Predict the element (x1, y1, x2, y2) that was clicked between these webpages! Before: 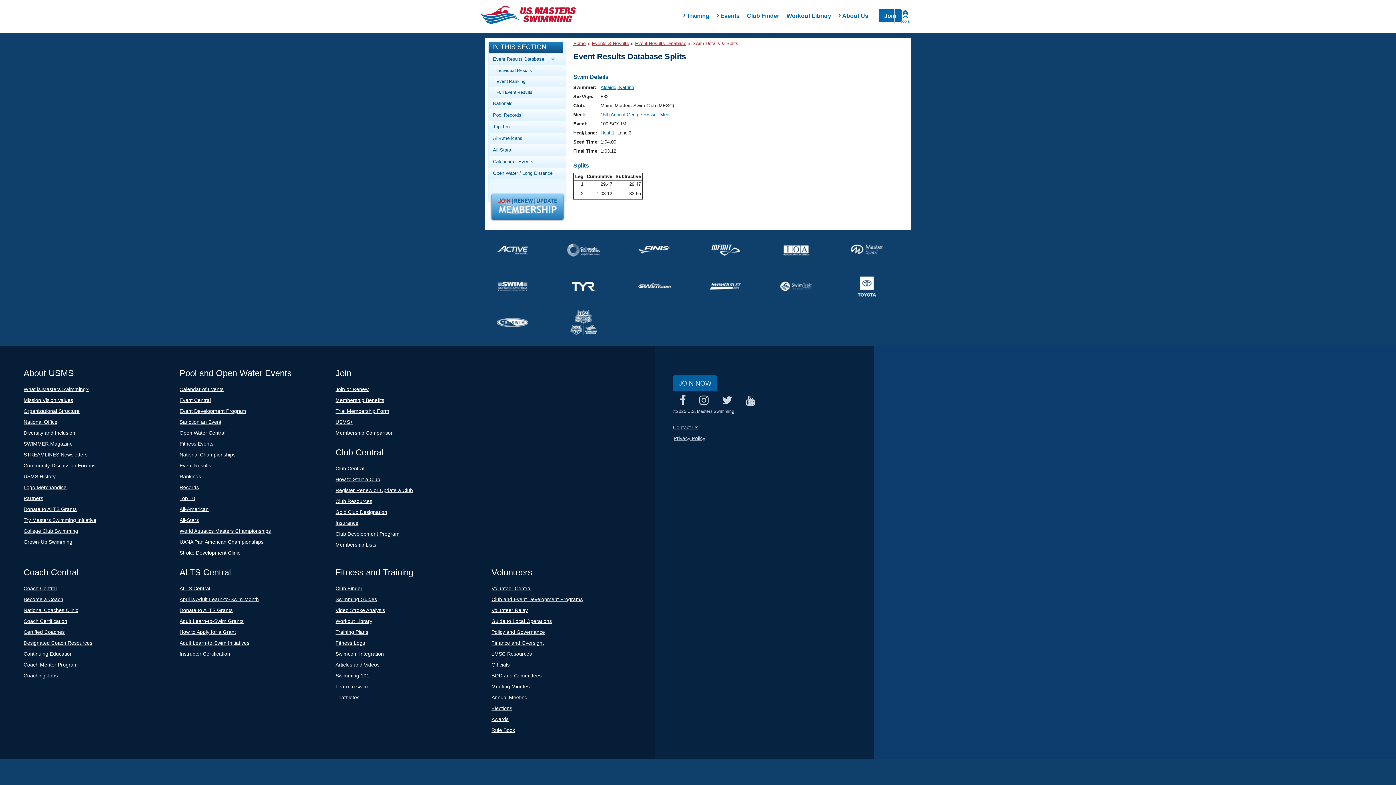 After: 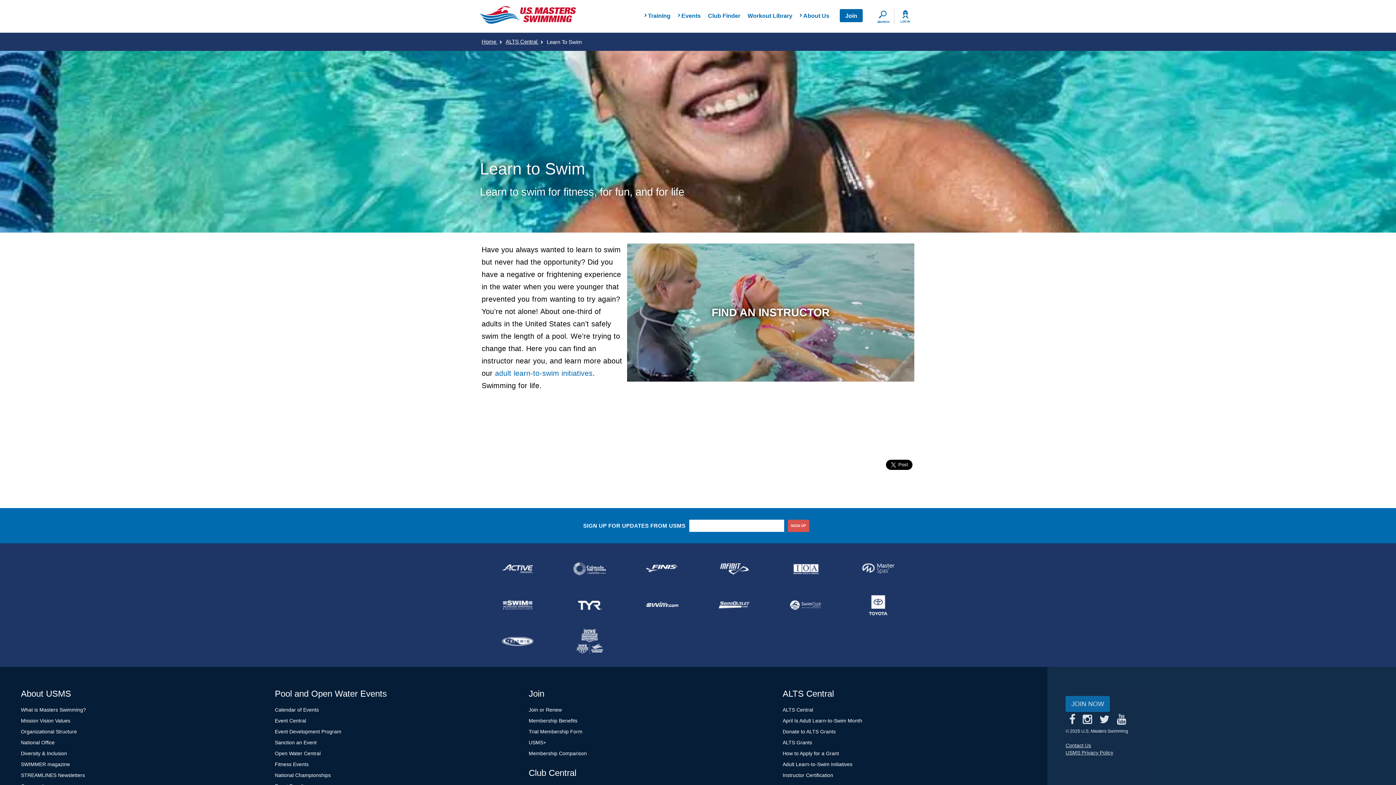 Action: bbox: (335, 684, 368, 689) label: Learn to swim